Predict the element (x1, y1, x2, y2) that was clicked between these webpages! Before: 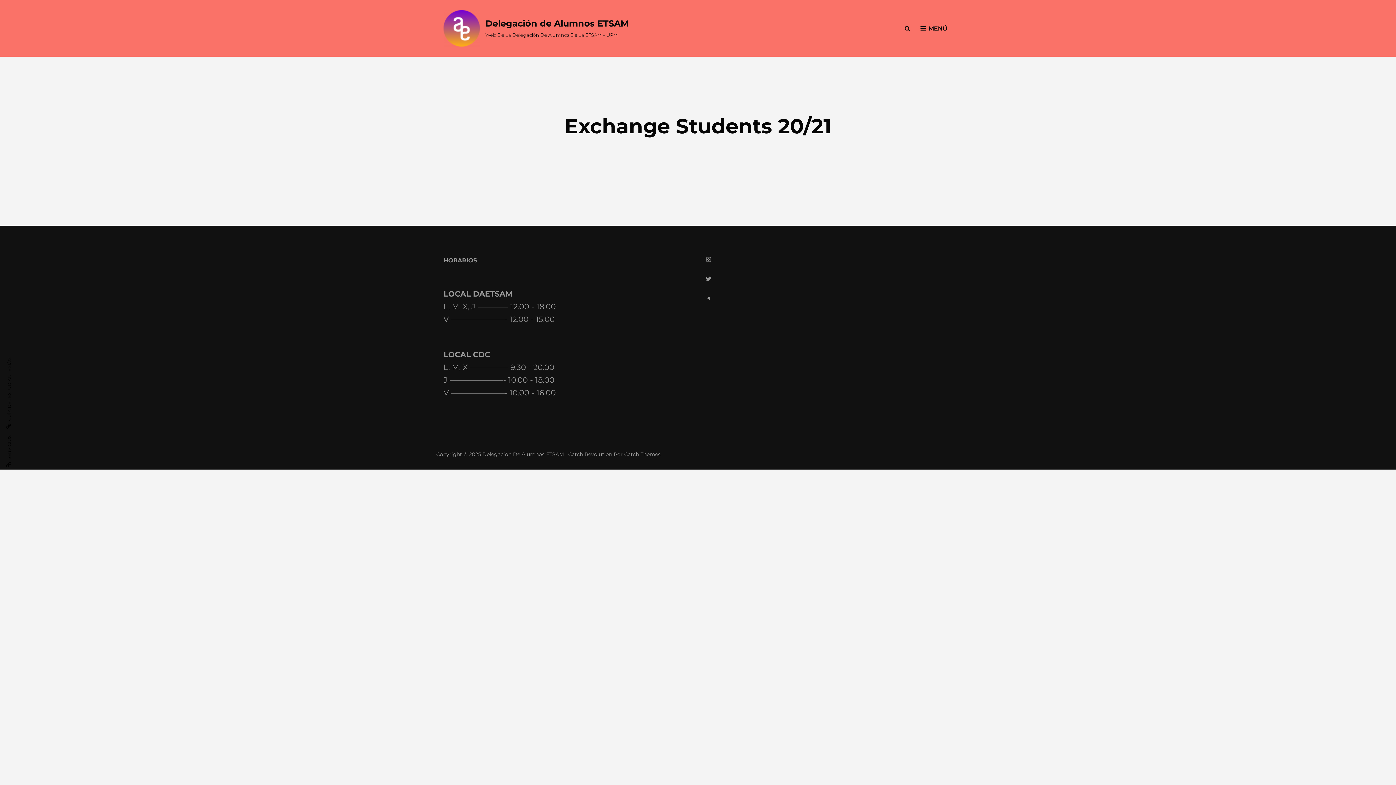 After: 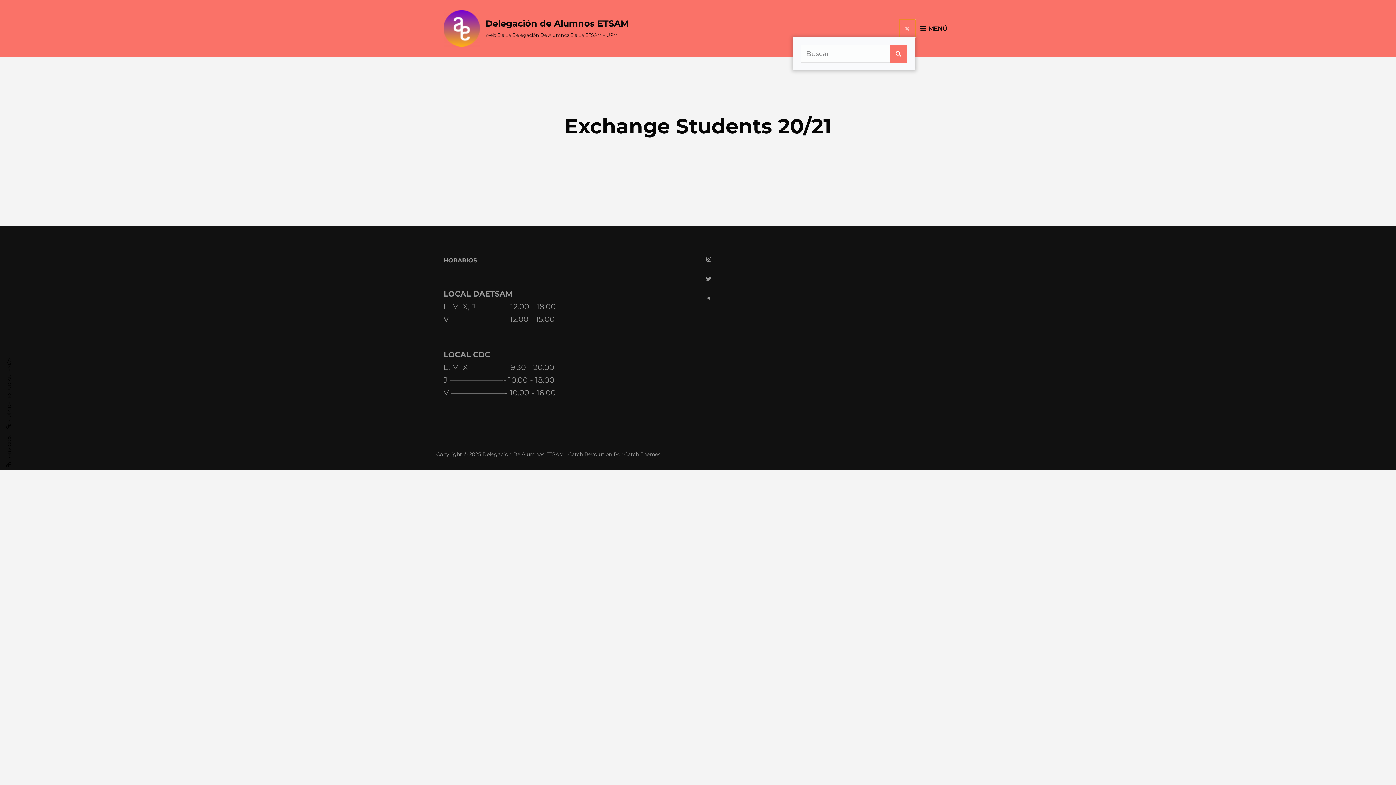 Action: label: BUSCAR bbox: (899, 19, 915, 37)